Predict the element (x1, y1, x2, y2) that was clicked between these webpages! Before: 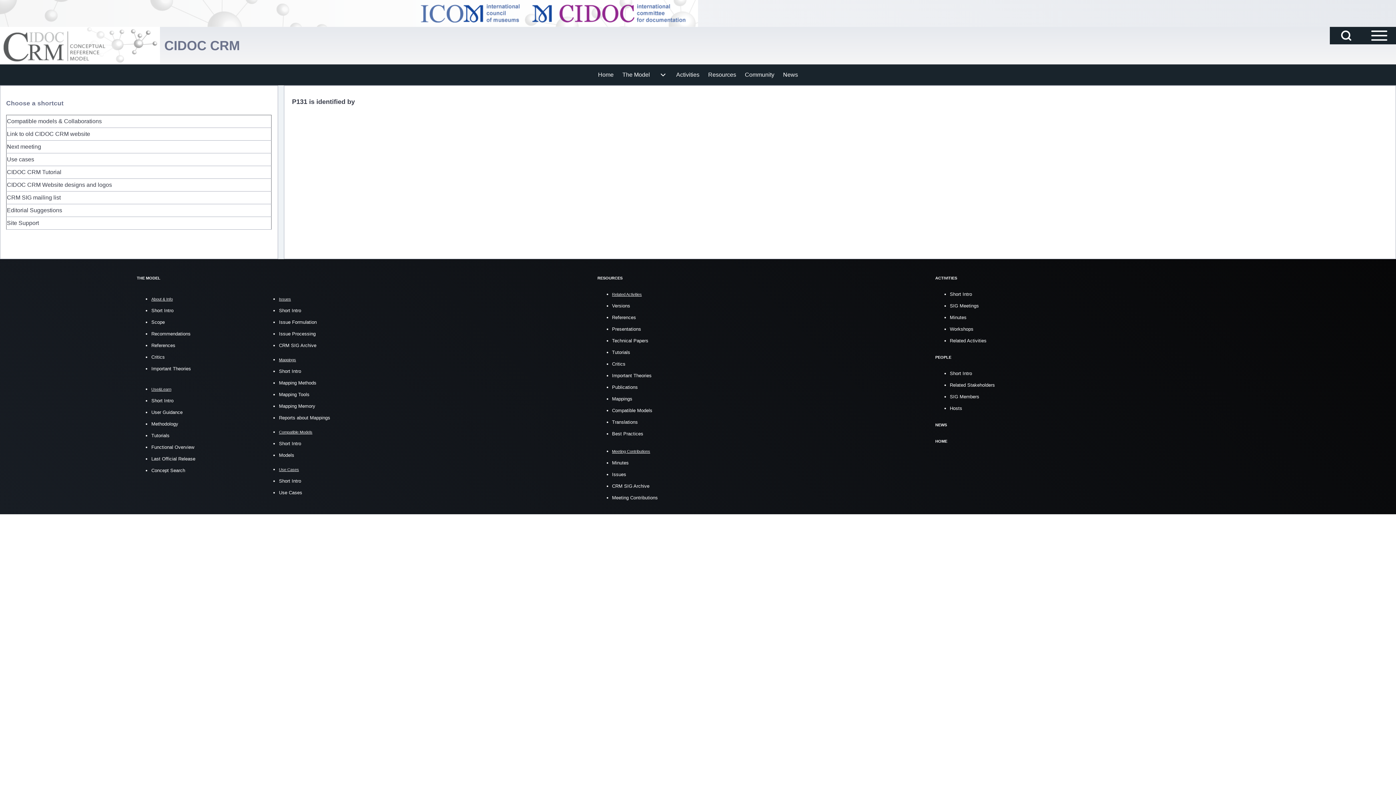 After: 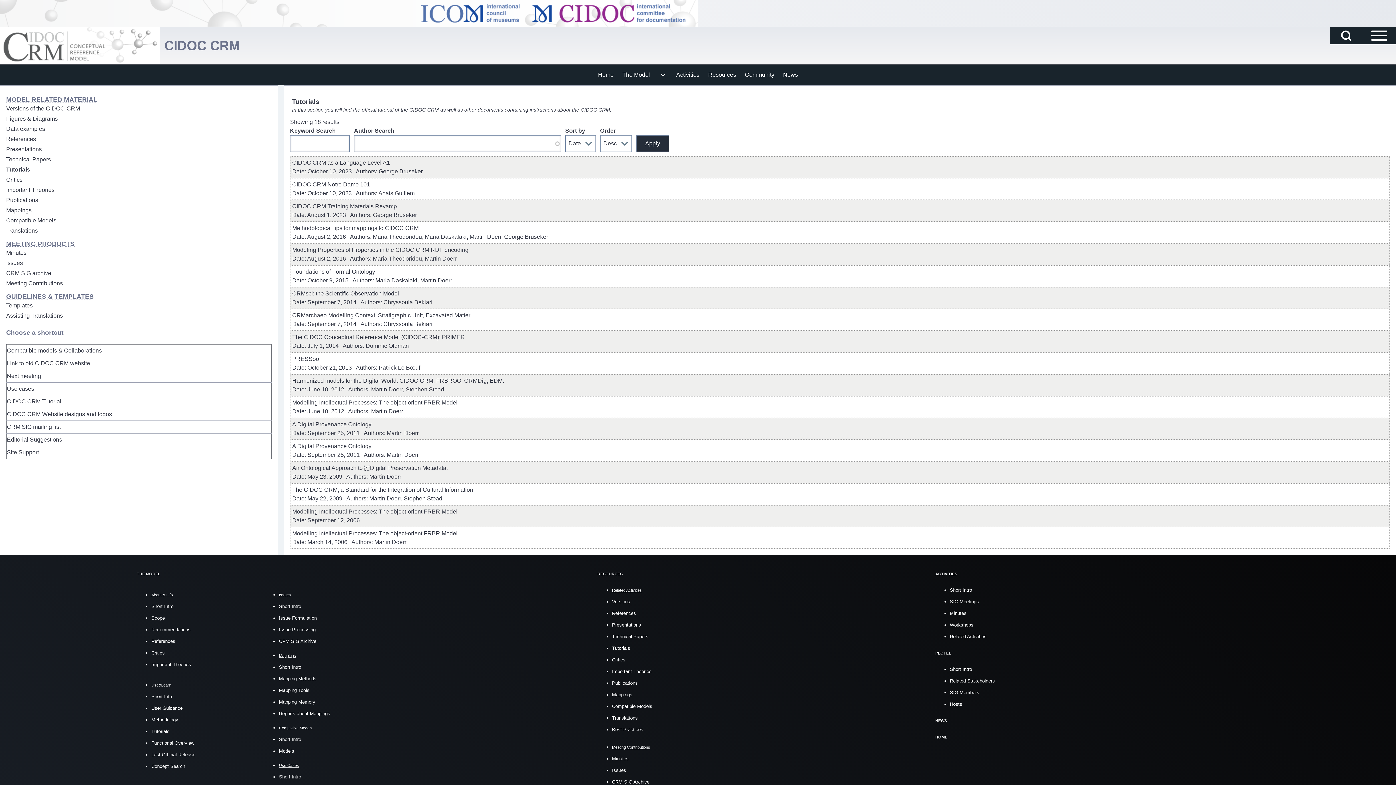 Action: label: Tutorials bbox: (612, 349, 630, 355)